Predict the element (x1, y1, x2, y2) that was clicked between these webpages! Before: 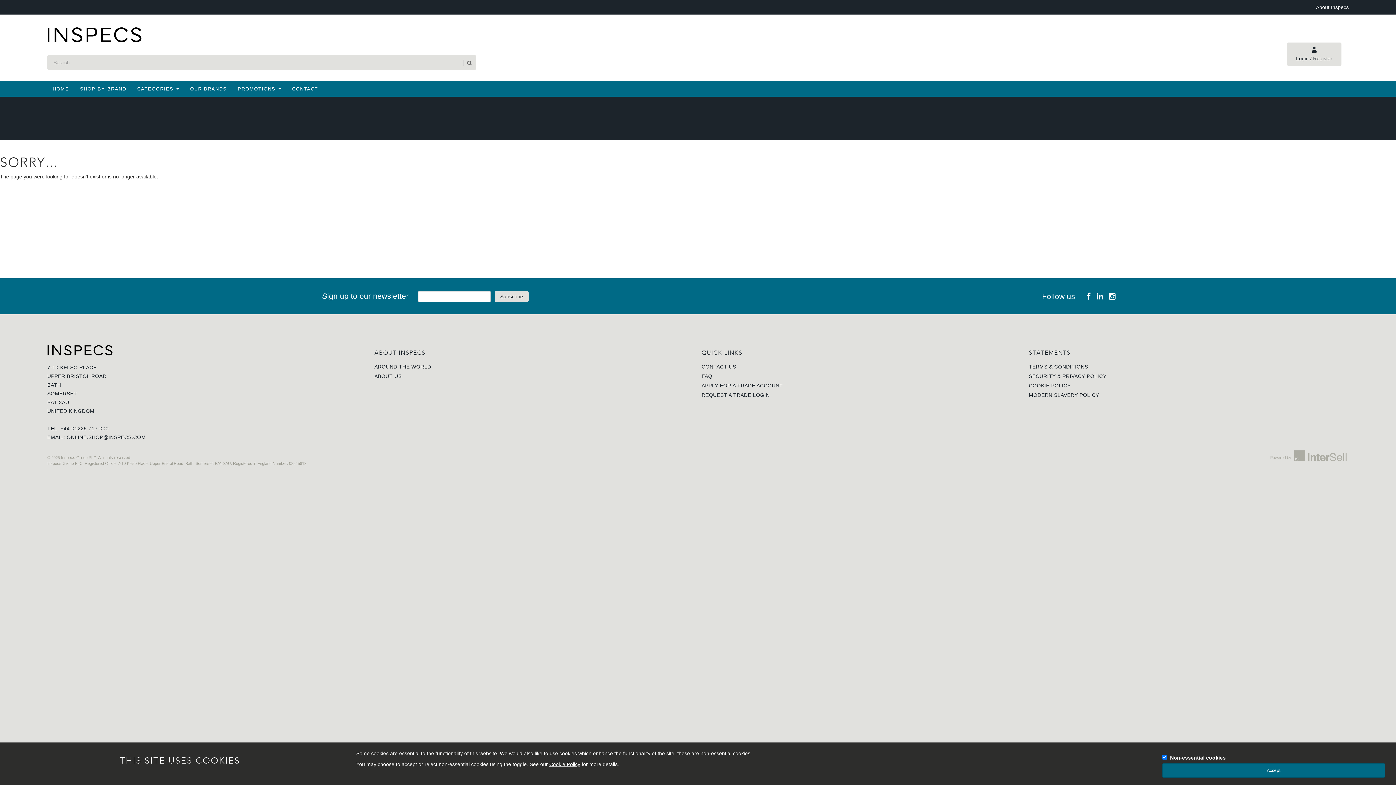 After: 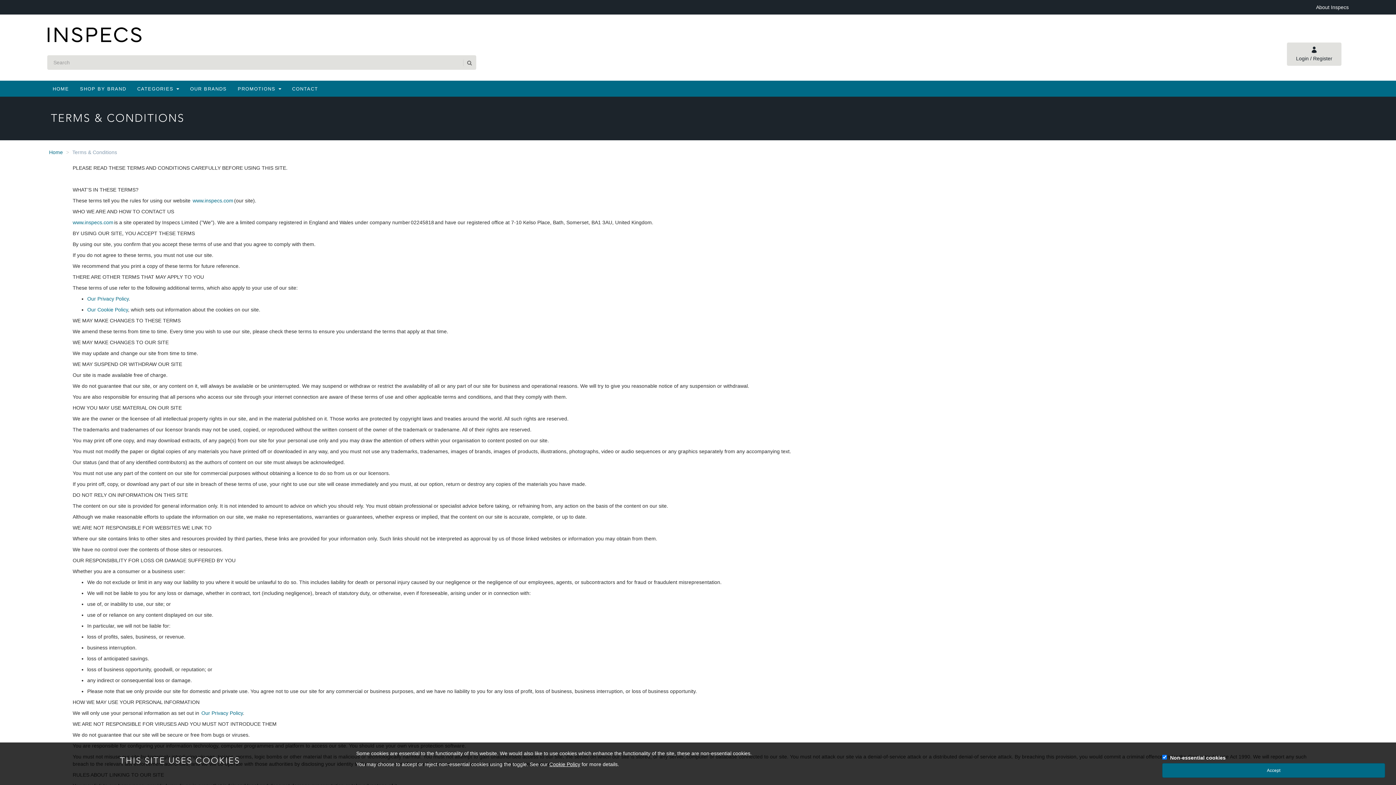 Action: label: TERMS & CONDITIONS bbox: (1029, 363, 1349, 370)